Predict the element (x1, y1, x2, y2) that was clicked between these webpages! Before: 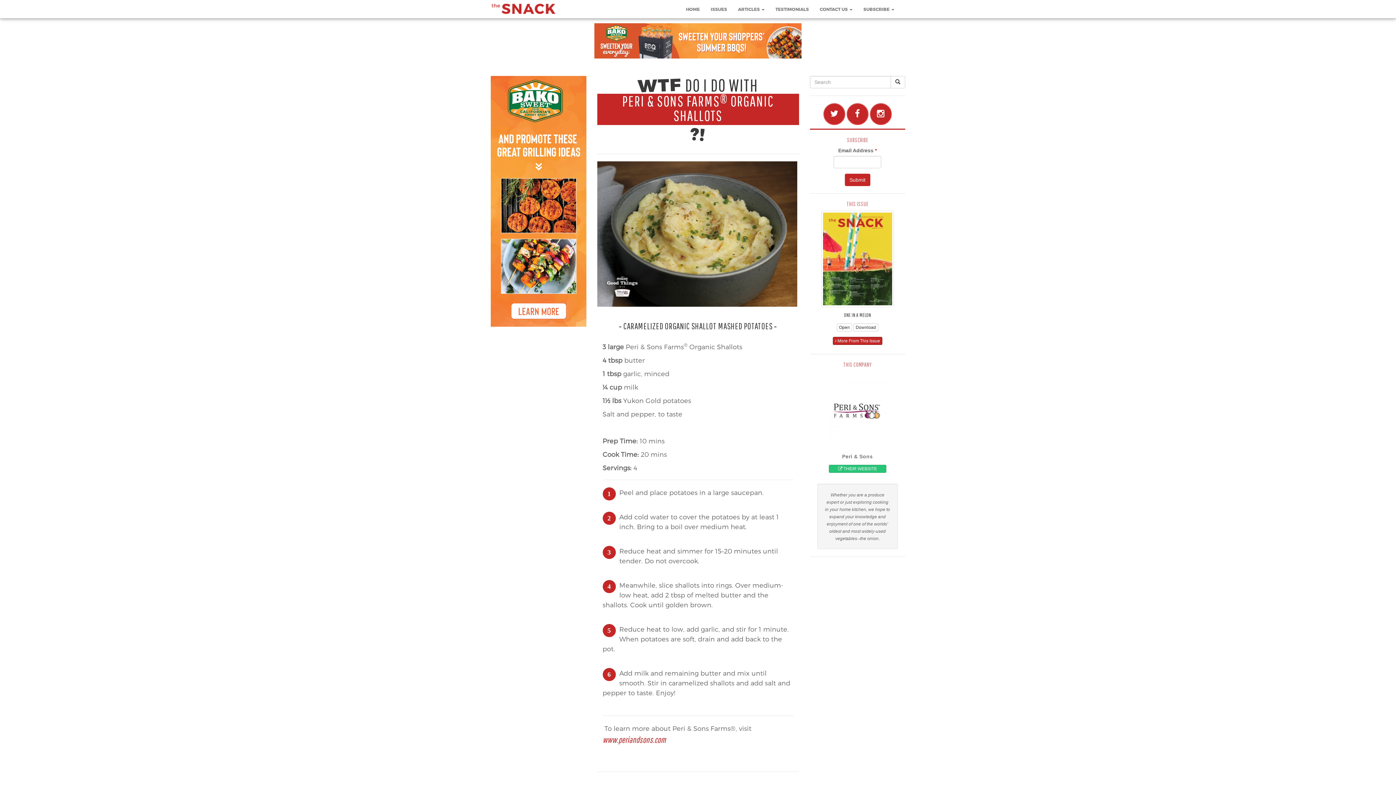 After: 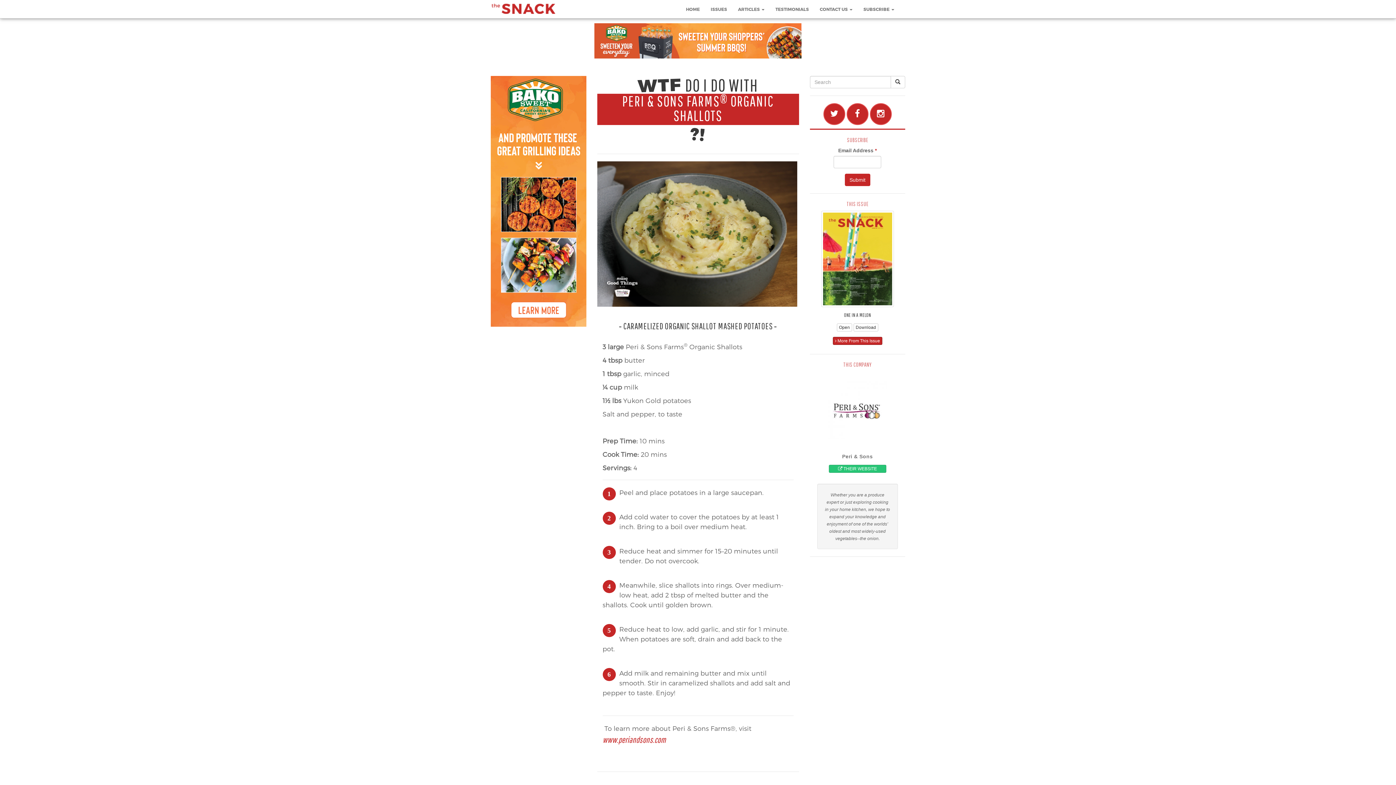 Action: bbox: (490, 76, 586, 328)